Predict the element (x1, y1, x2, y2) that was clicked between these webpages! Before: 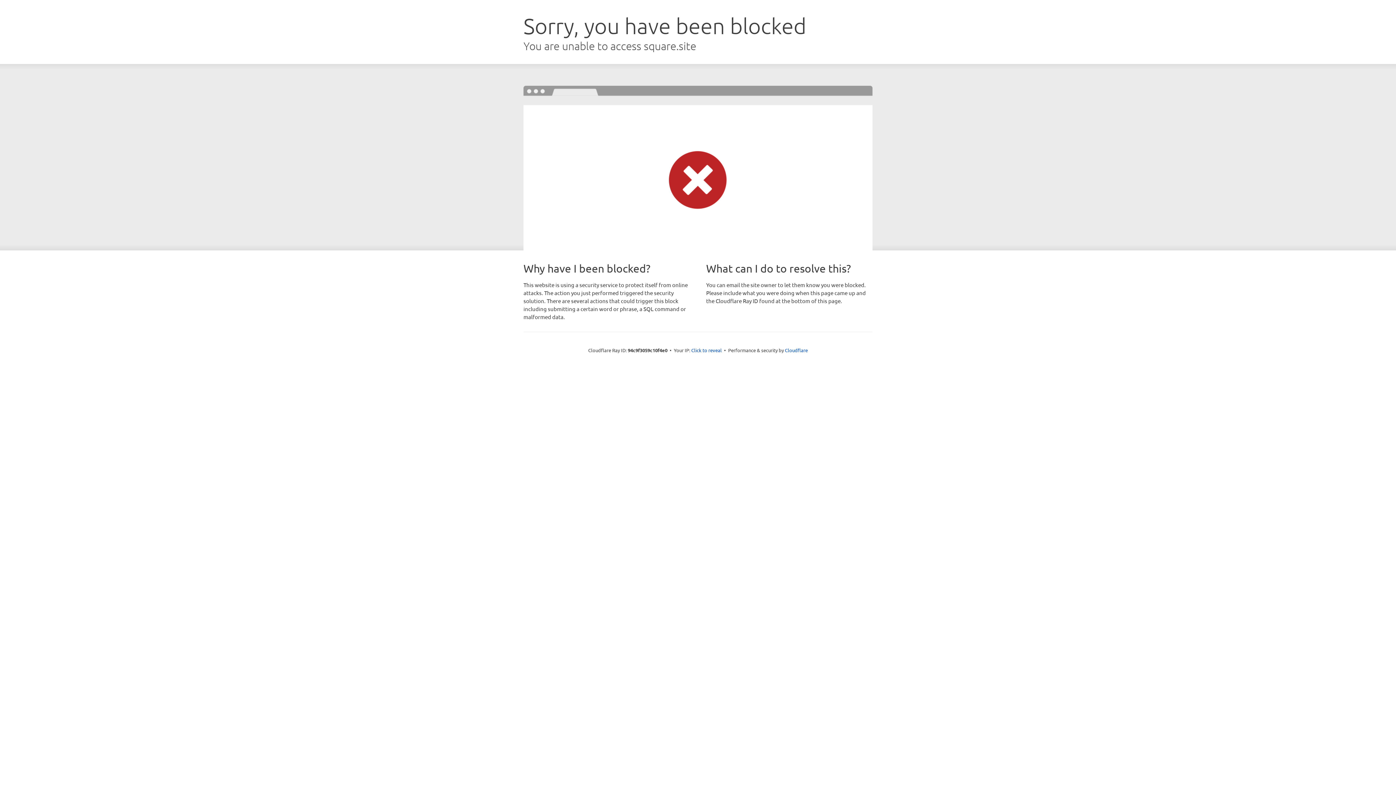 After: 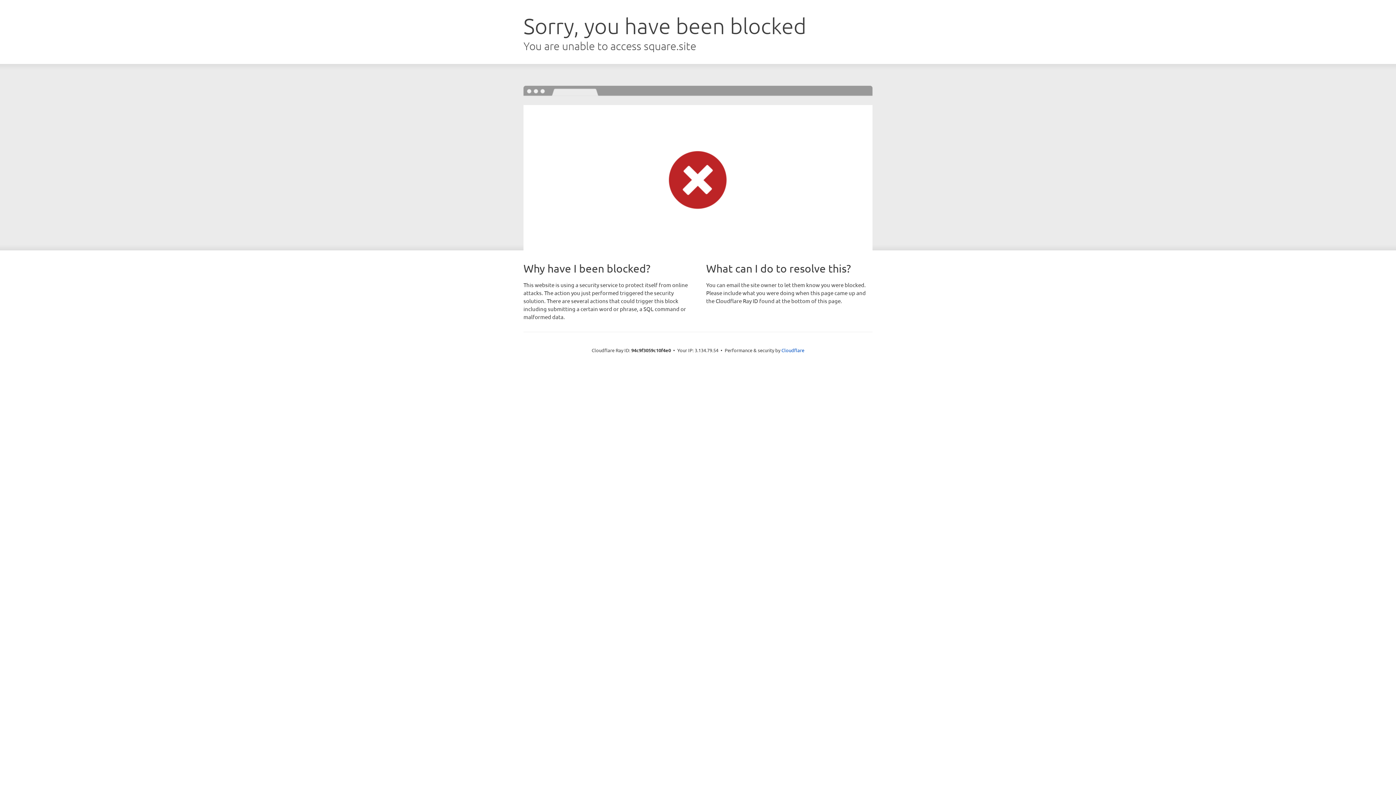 Action: bbox: (691, 346, 722, 353) label: Click to reveal